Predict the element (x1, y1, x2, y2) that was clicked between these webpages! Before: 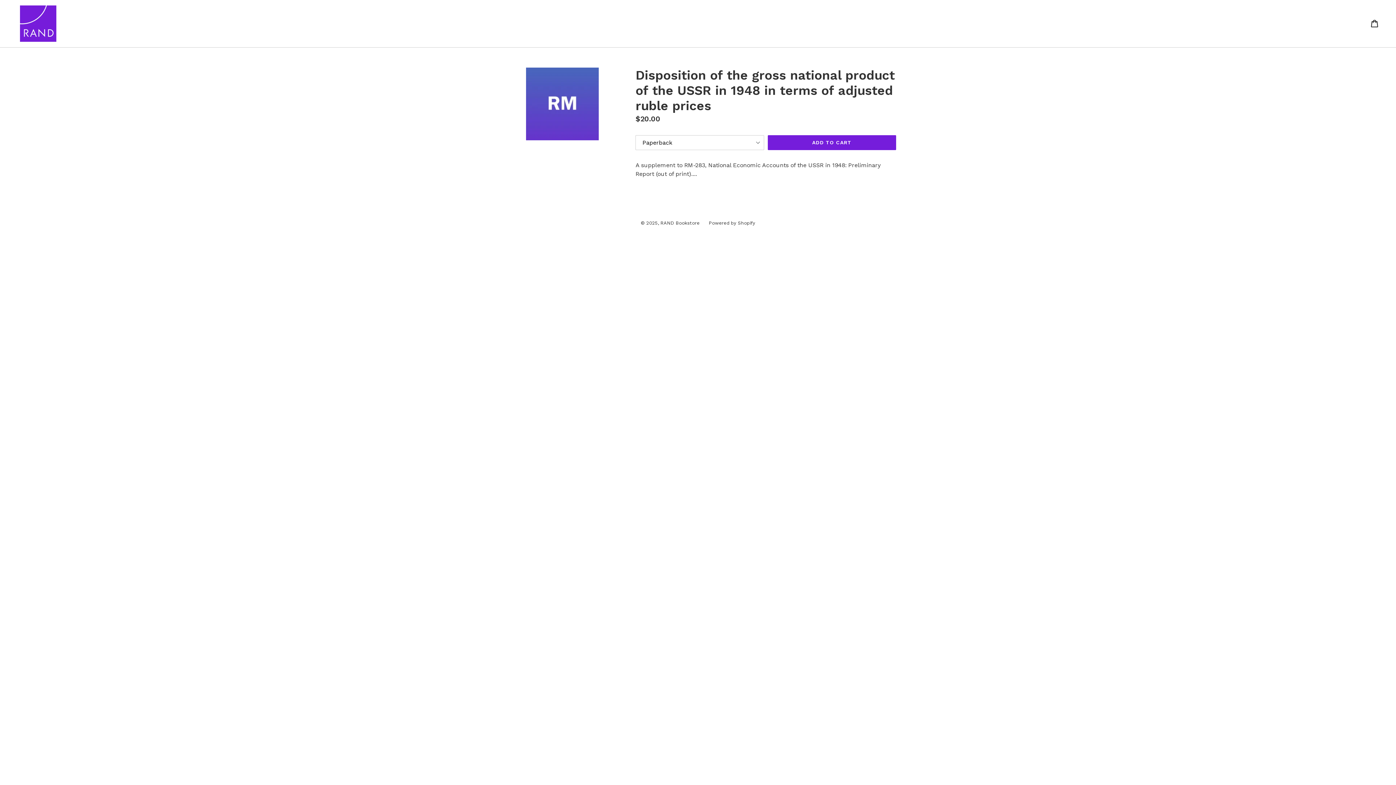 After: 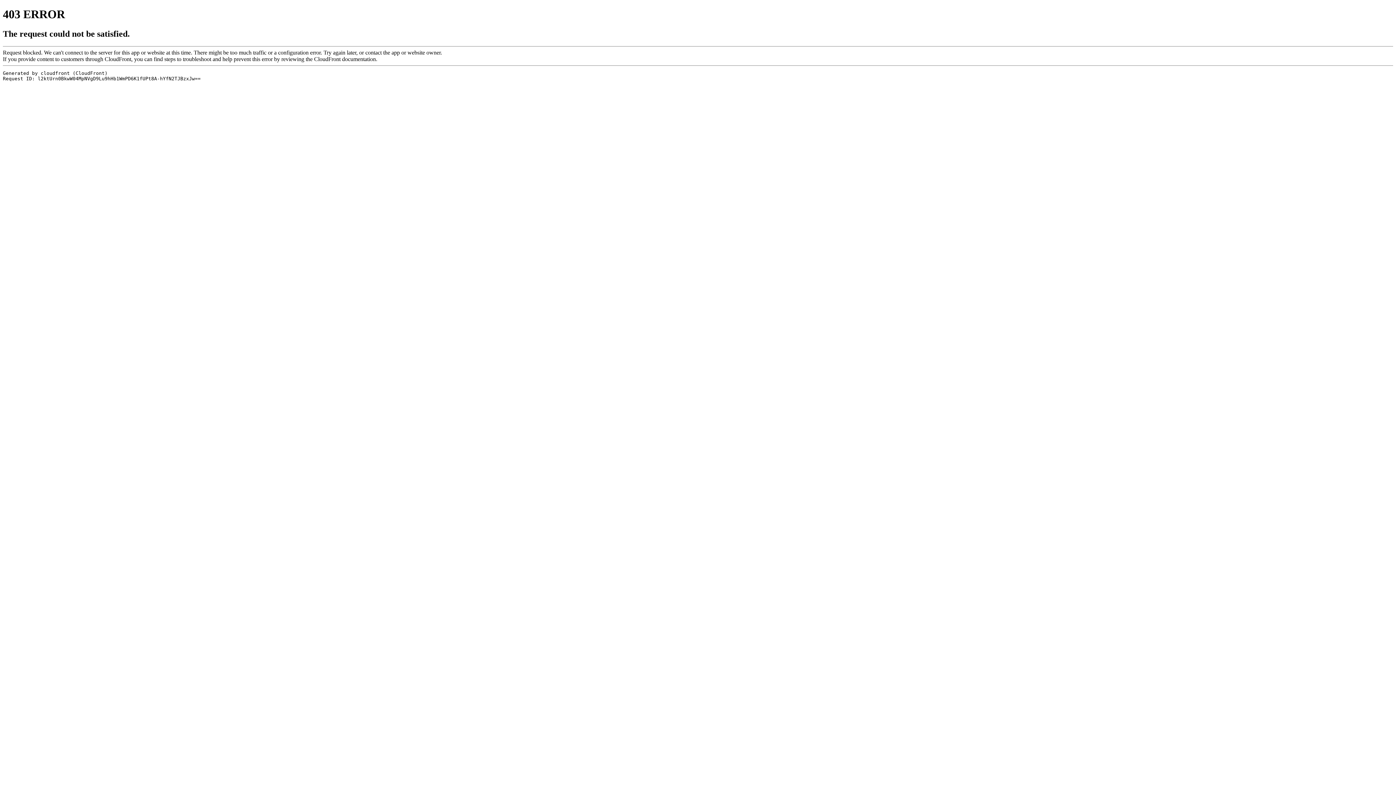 Action: bbox: (660, 220, 699, 225) label: RAND Bookstore